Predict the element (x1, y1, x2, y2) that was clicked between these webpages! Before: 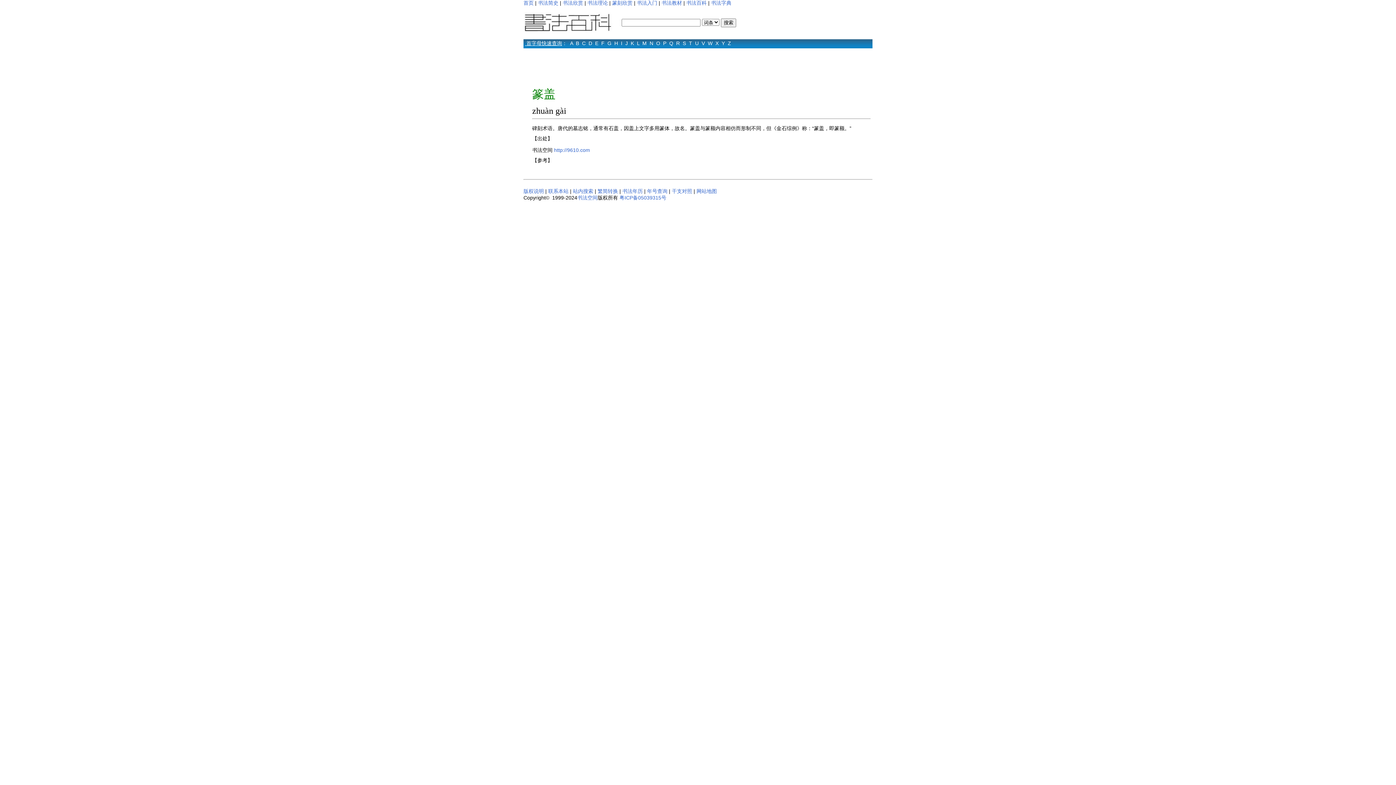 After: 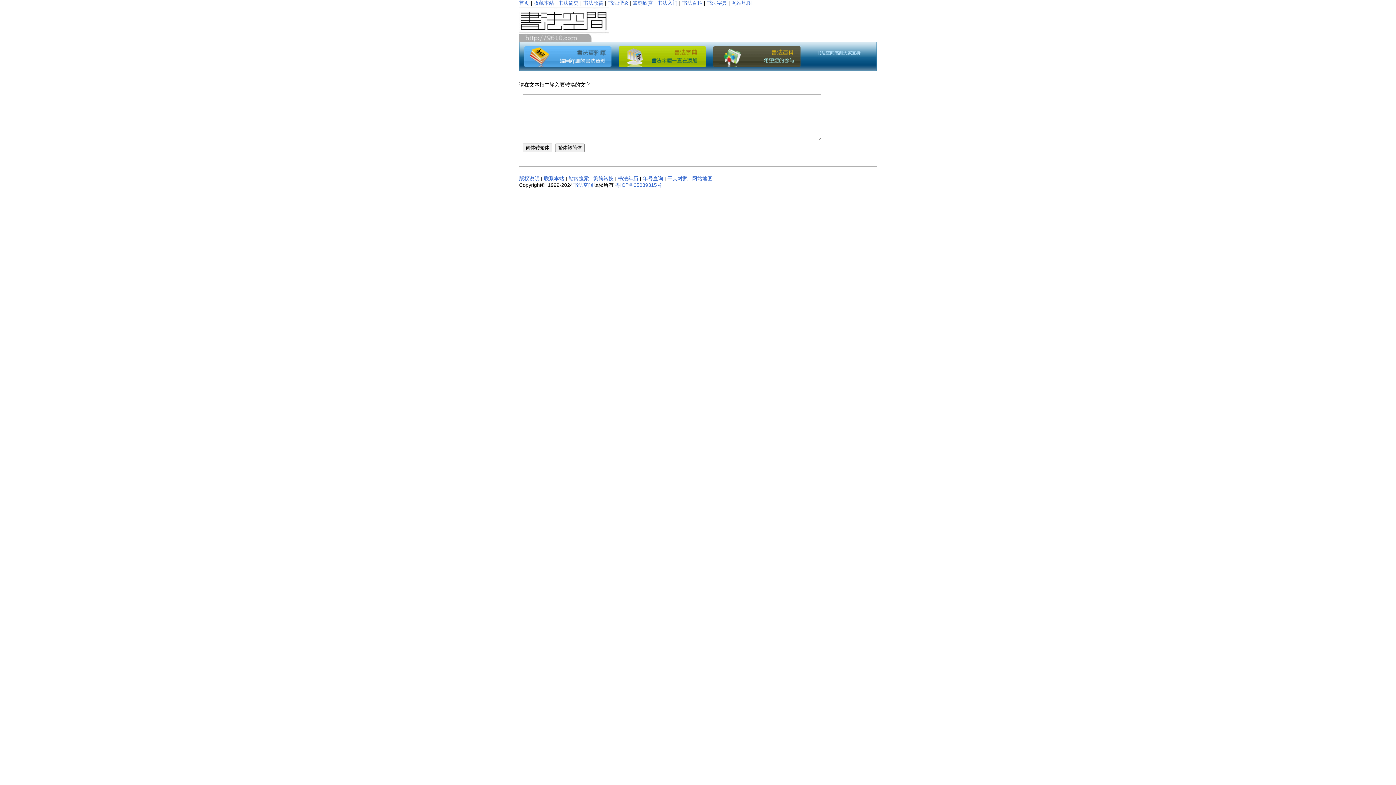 Action: bbox: (597, 188, 618, 194) label: 繁简转换